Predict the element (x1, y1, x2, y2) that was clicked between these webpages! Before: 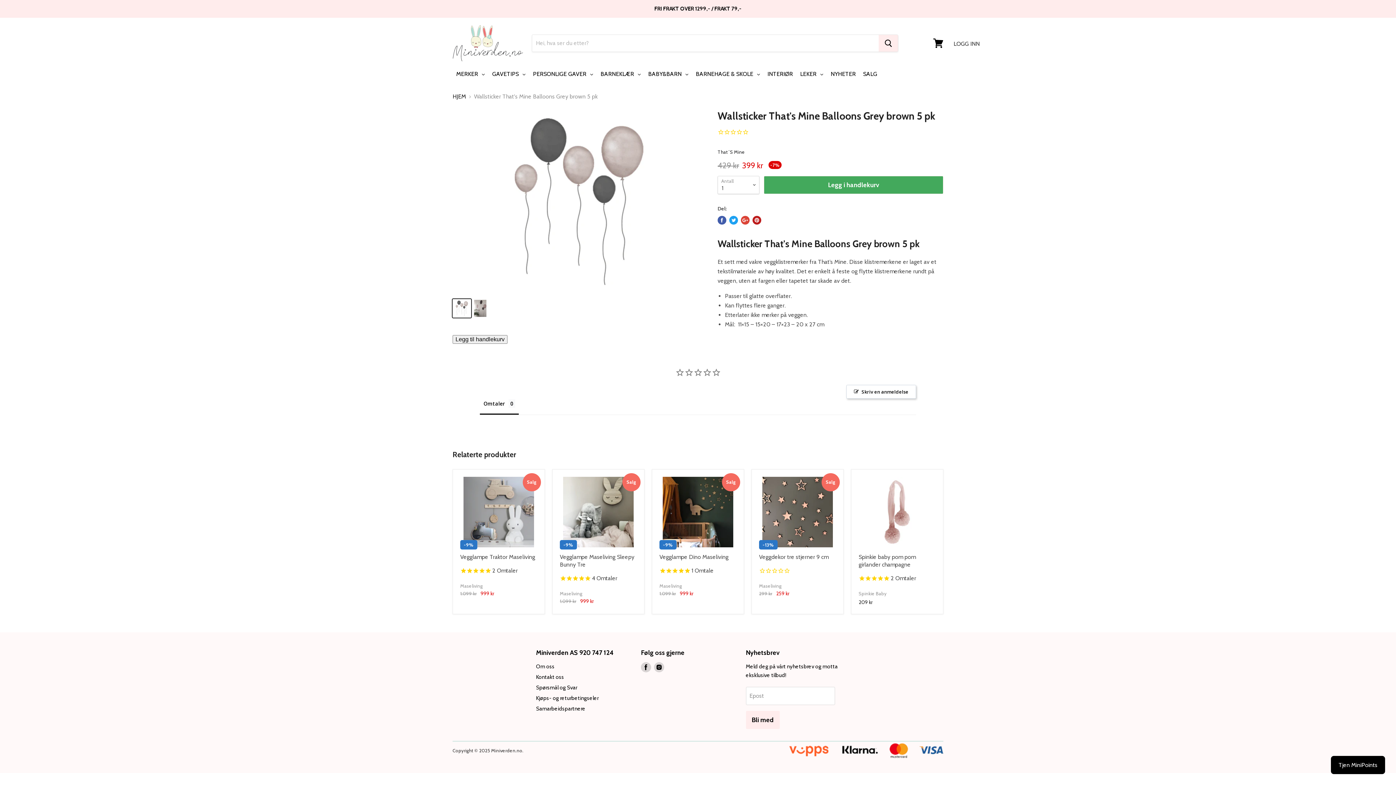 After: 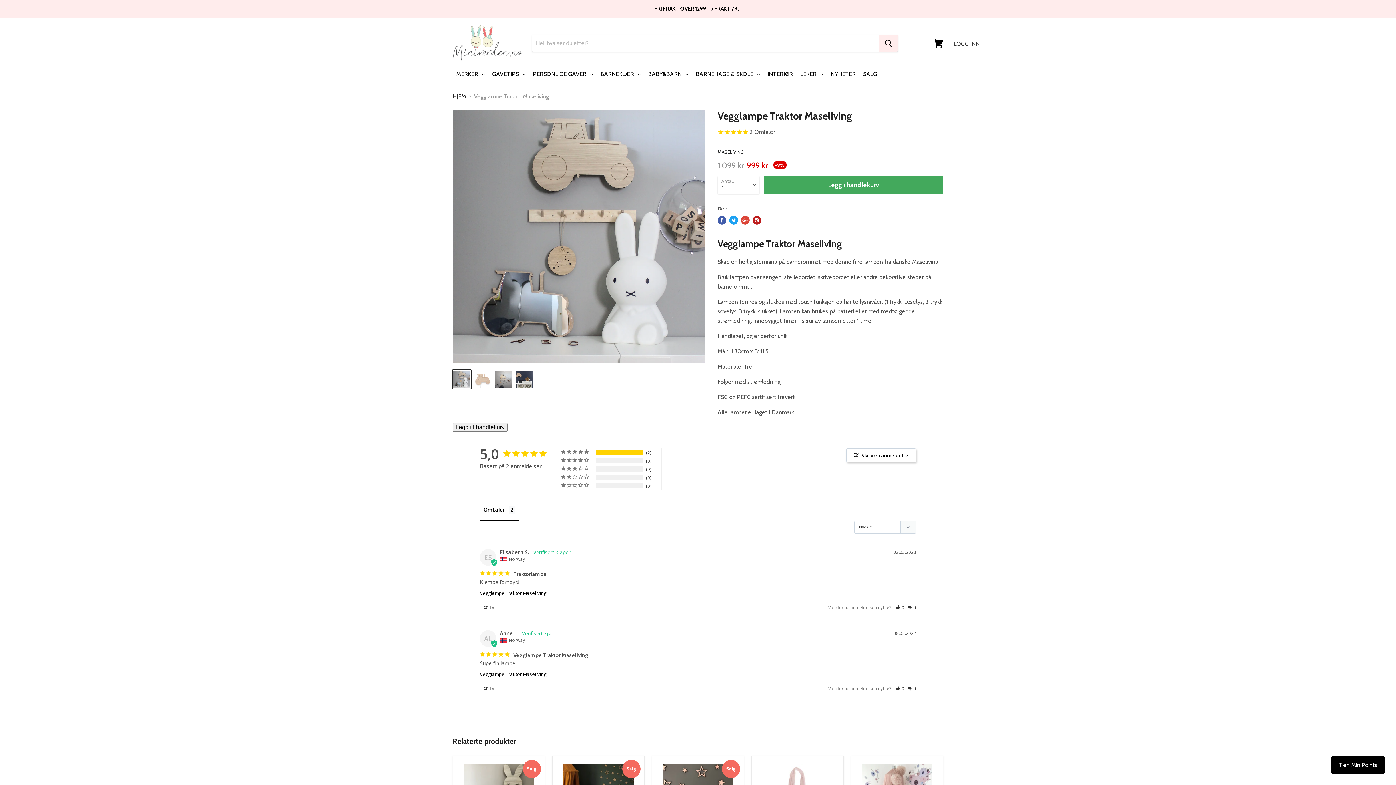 Action: bbox: (460, 477, 537, 549) label: -9%
Salg